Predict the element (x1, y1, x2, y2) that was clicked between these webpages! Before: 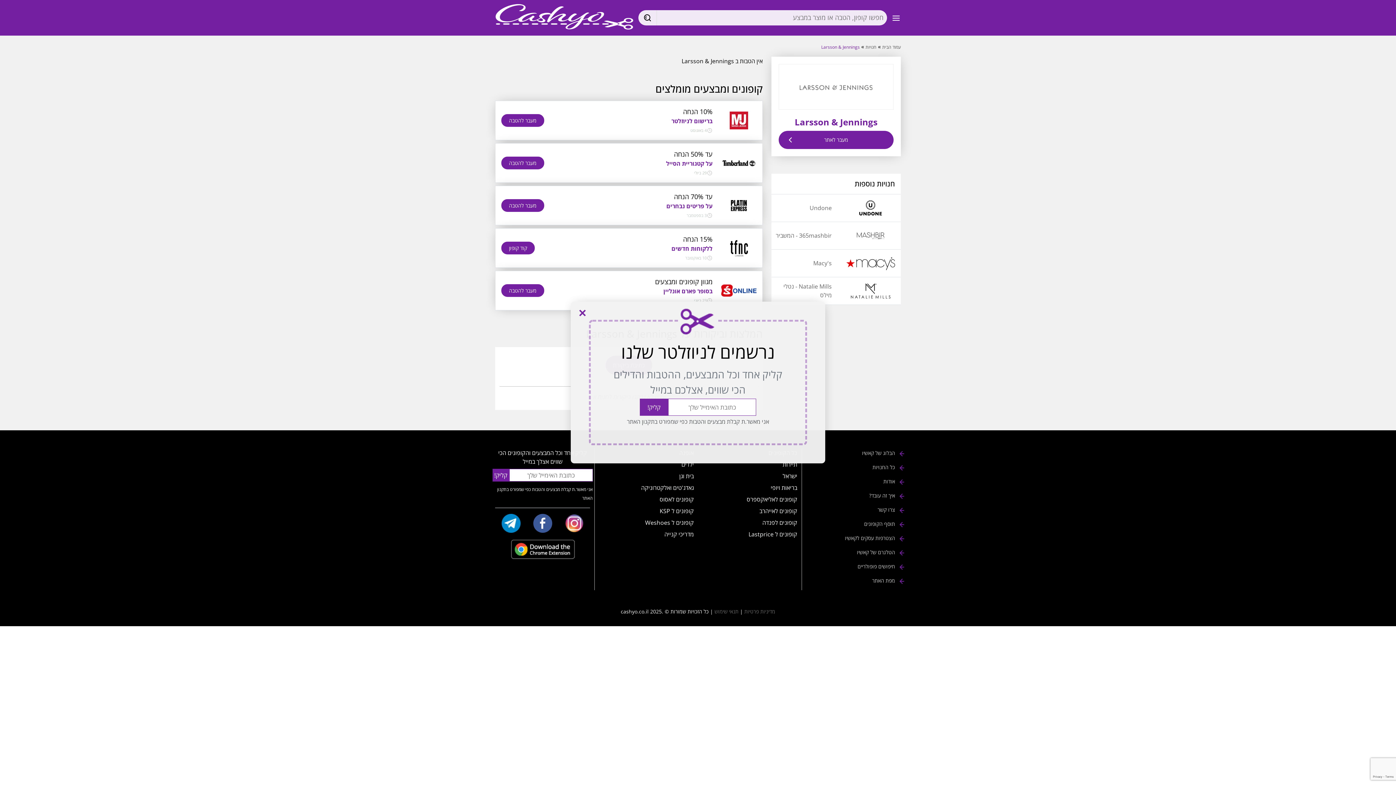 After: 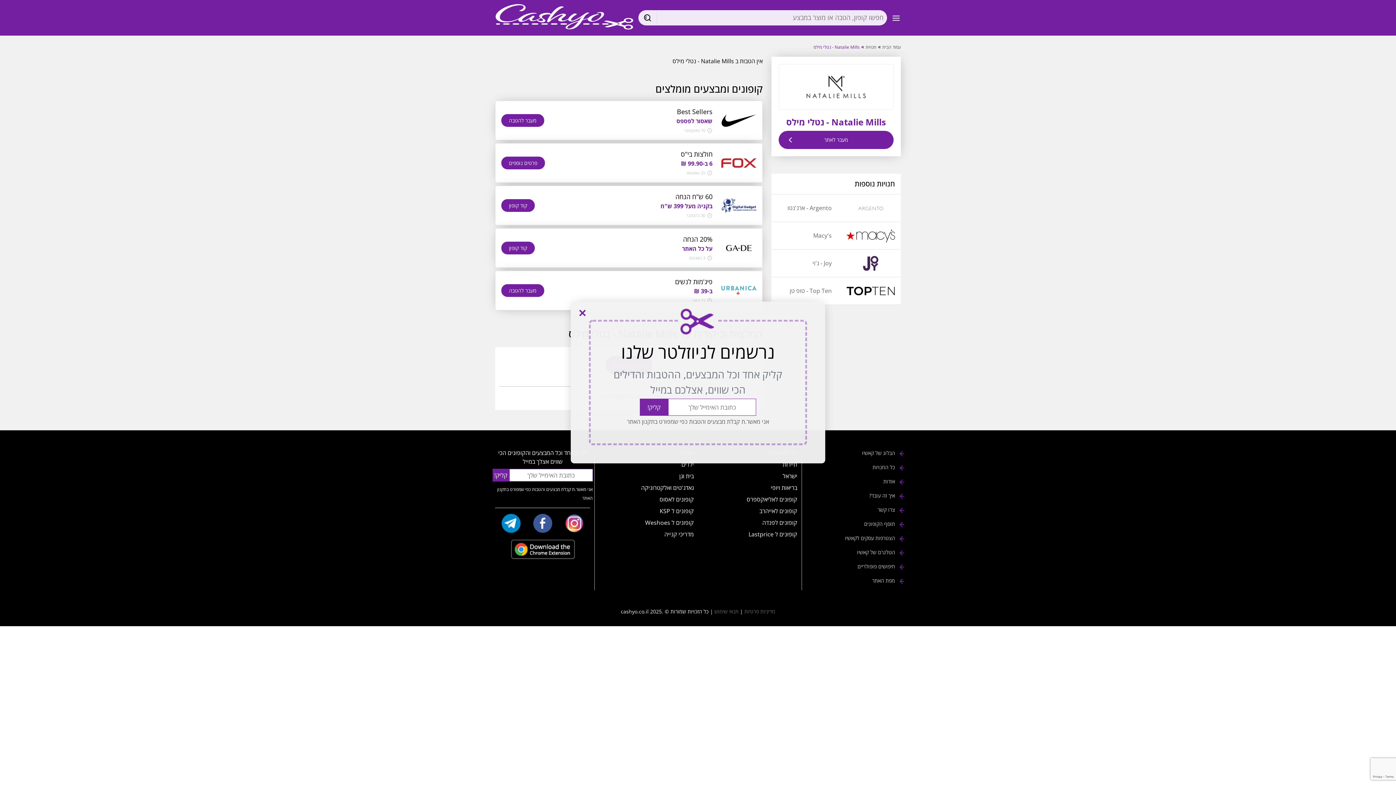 Action: bbox: (840, 277, 901, 304)